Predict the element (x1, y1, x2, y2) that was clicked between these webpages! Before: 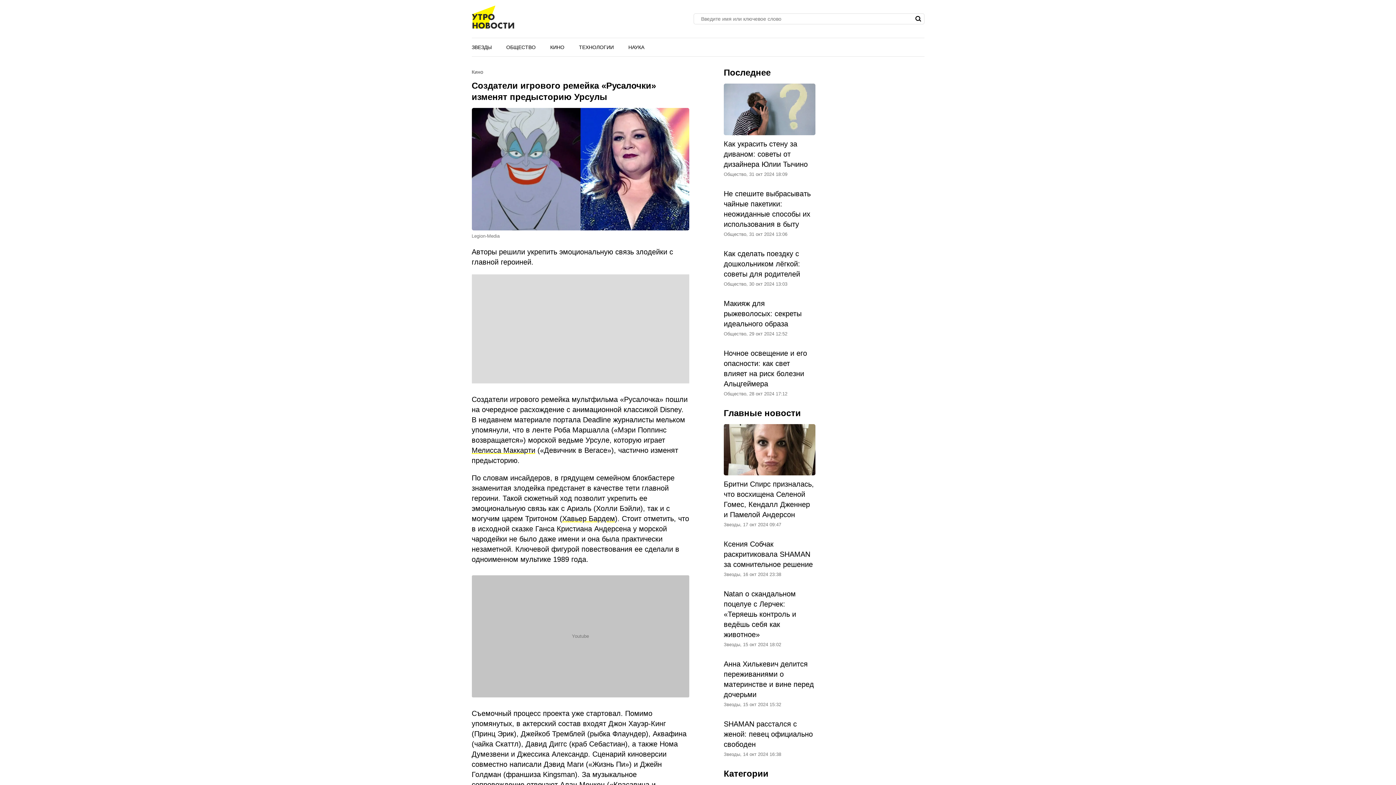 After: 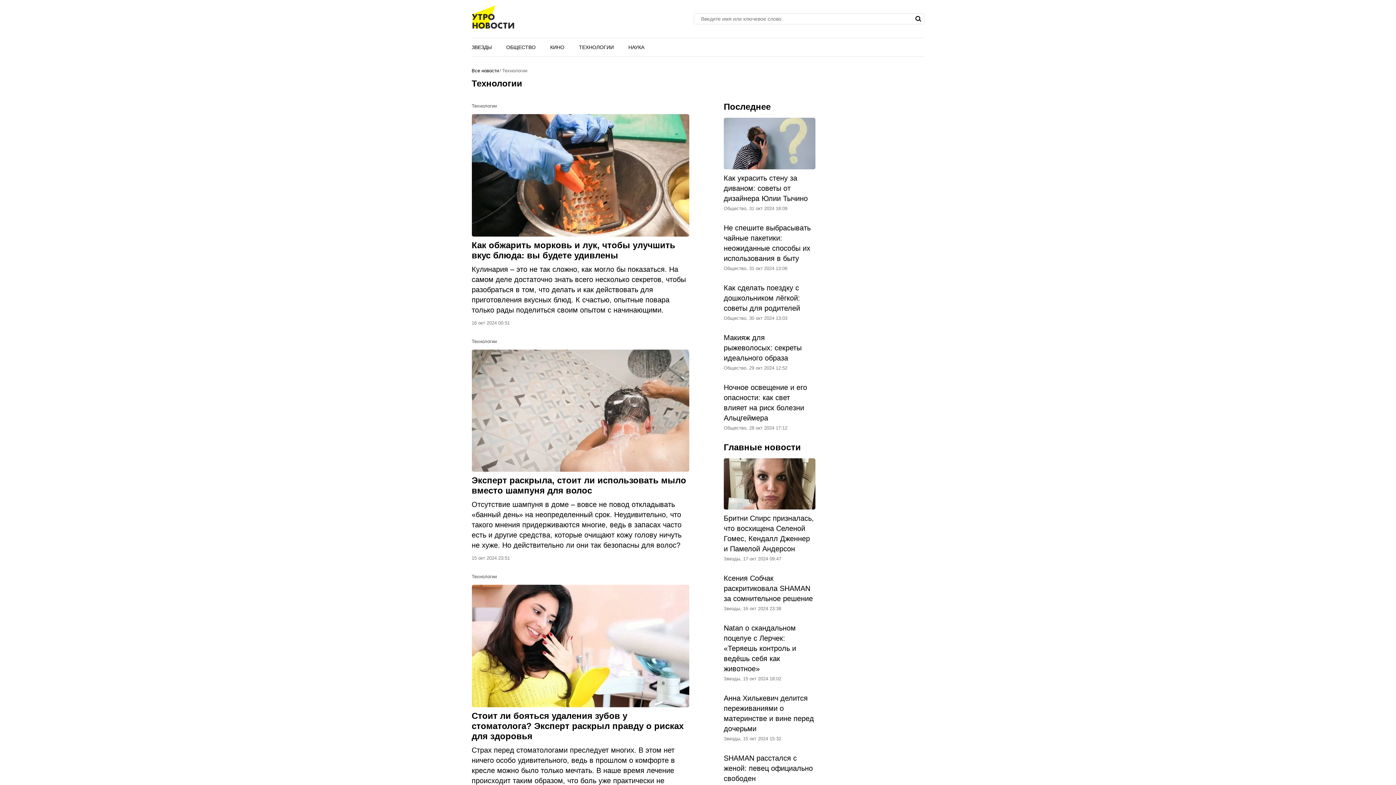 Action: label: ТЕХНОЛОГИИ bbox: (571, 38, 621, 56)